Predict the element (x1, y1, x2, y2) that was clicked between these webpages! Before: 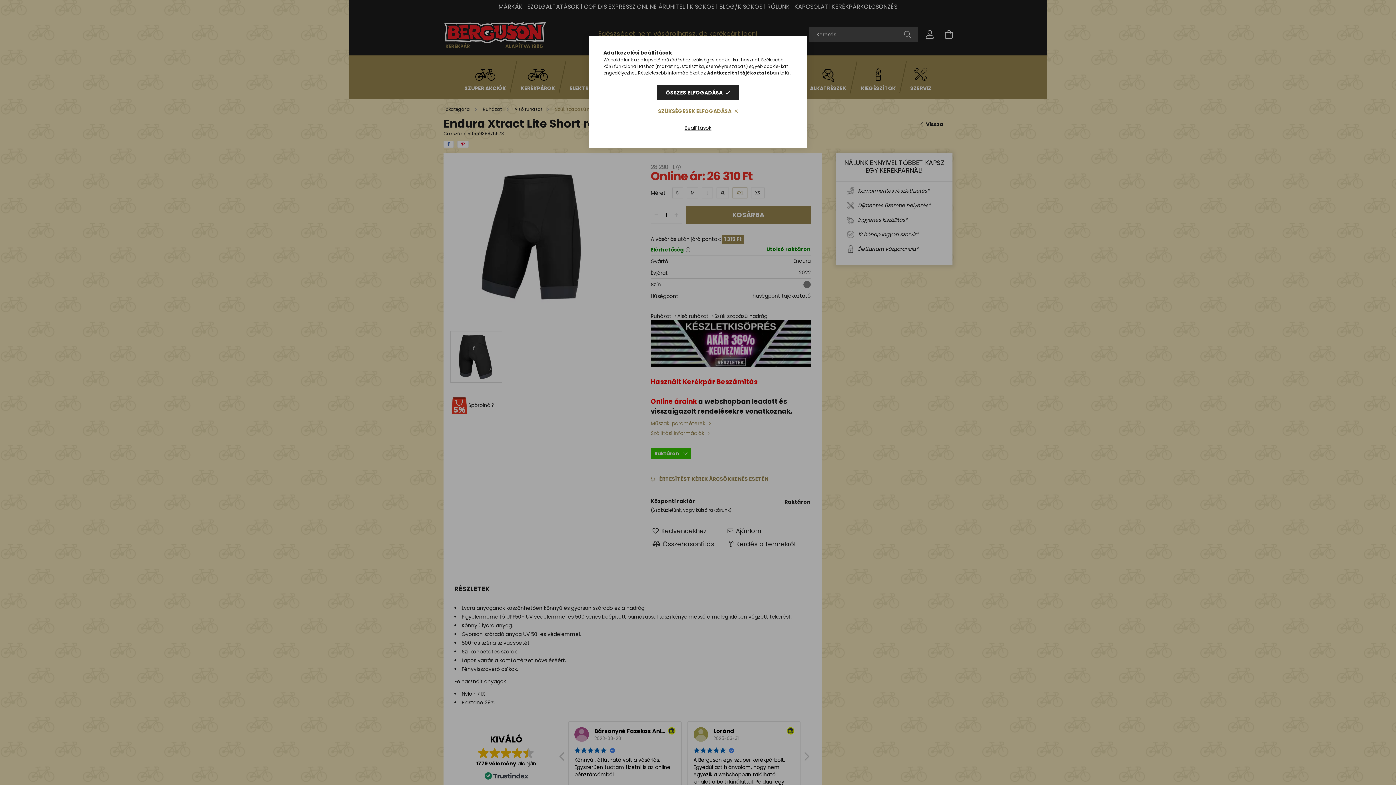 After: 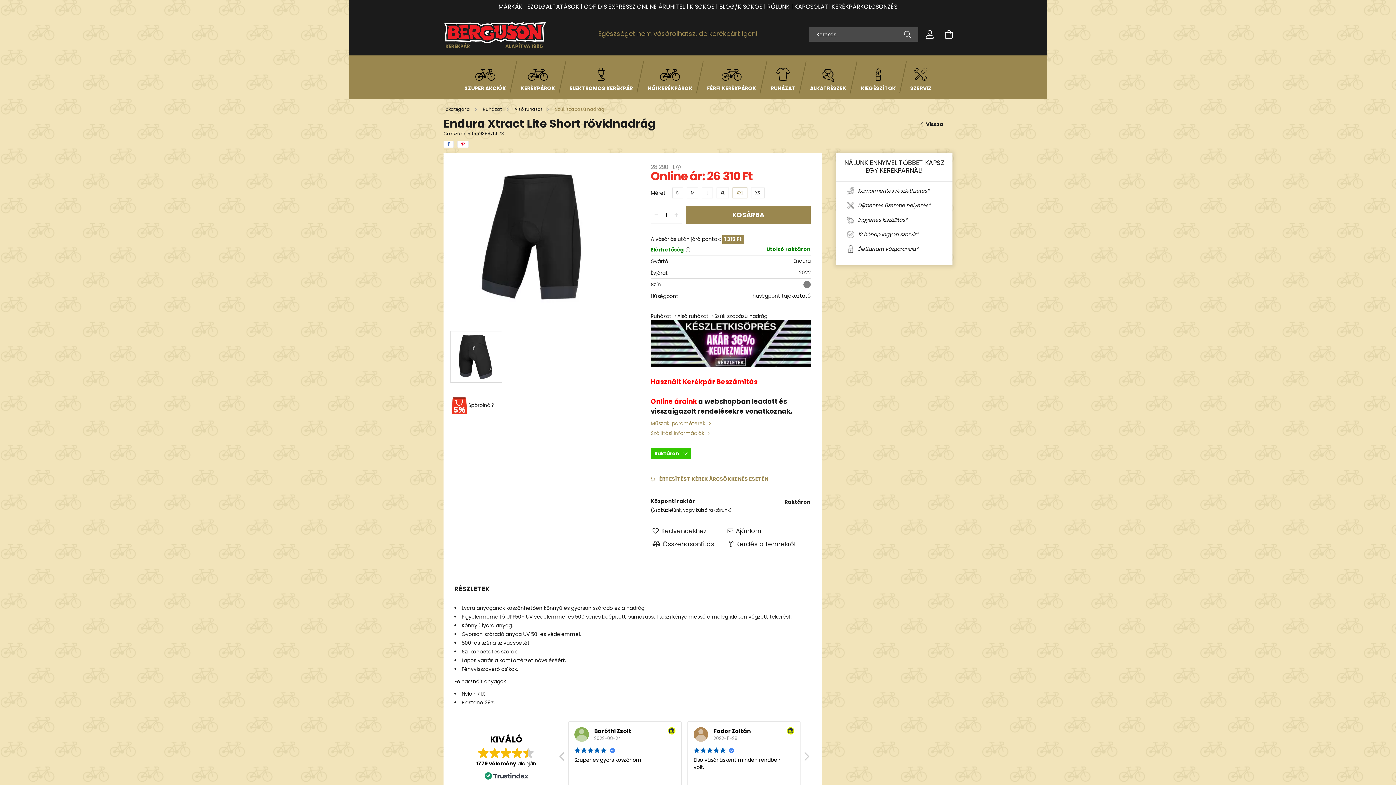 Action: label: ÖSSZES ELFOGADÁSA bbox: (657, 85, 739, 100)